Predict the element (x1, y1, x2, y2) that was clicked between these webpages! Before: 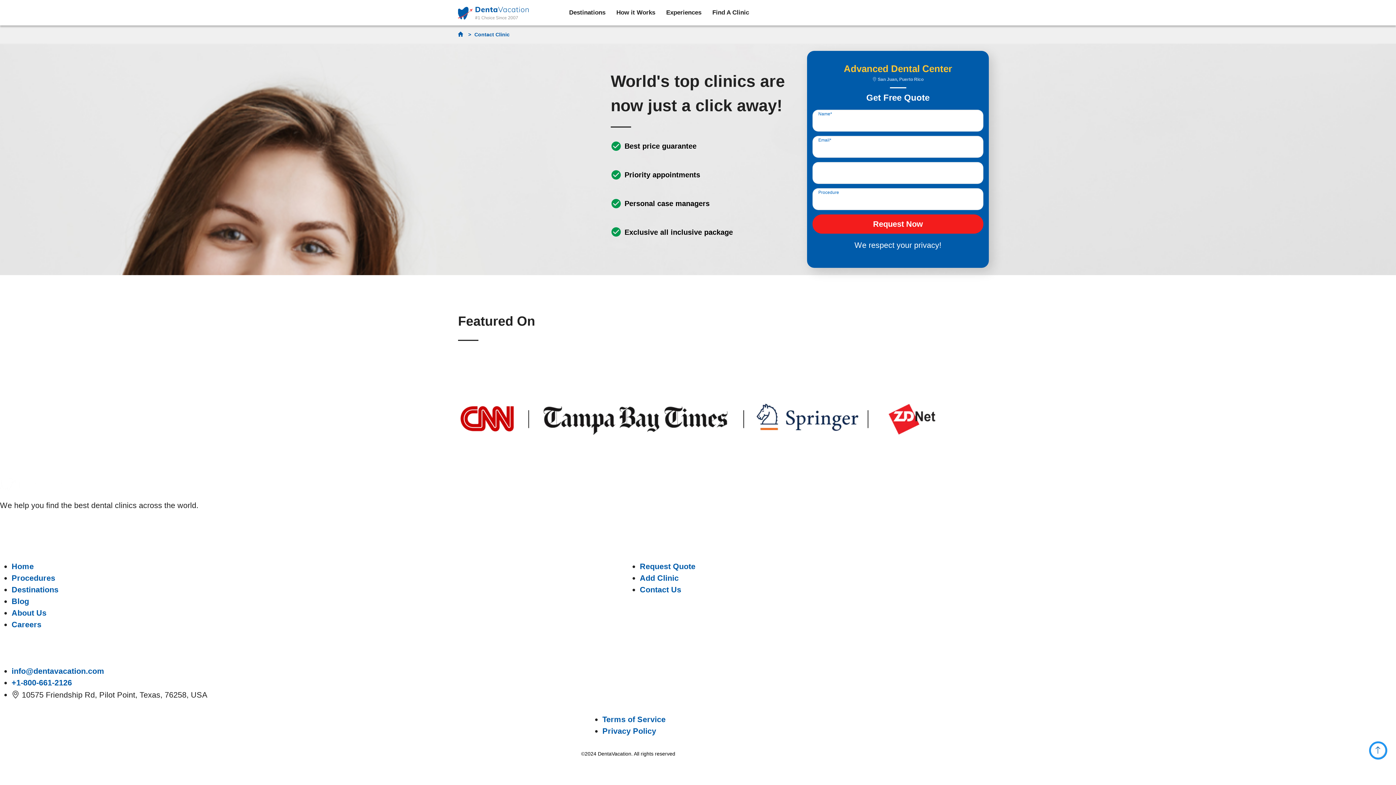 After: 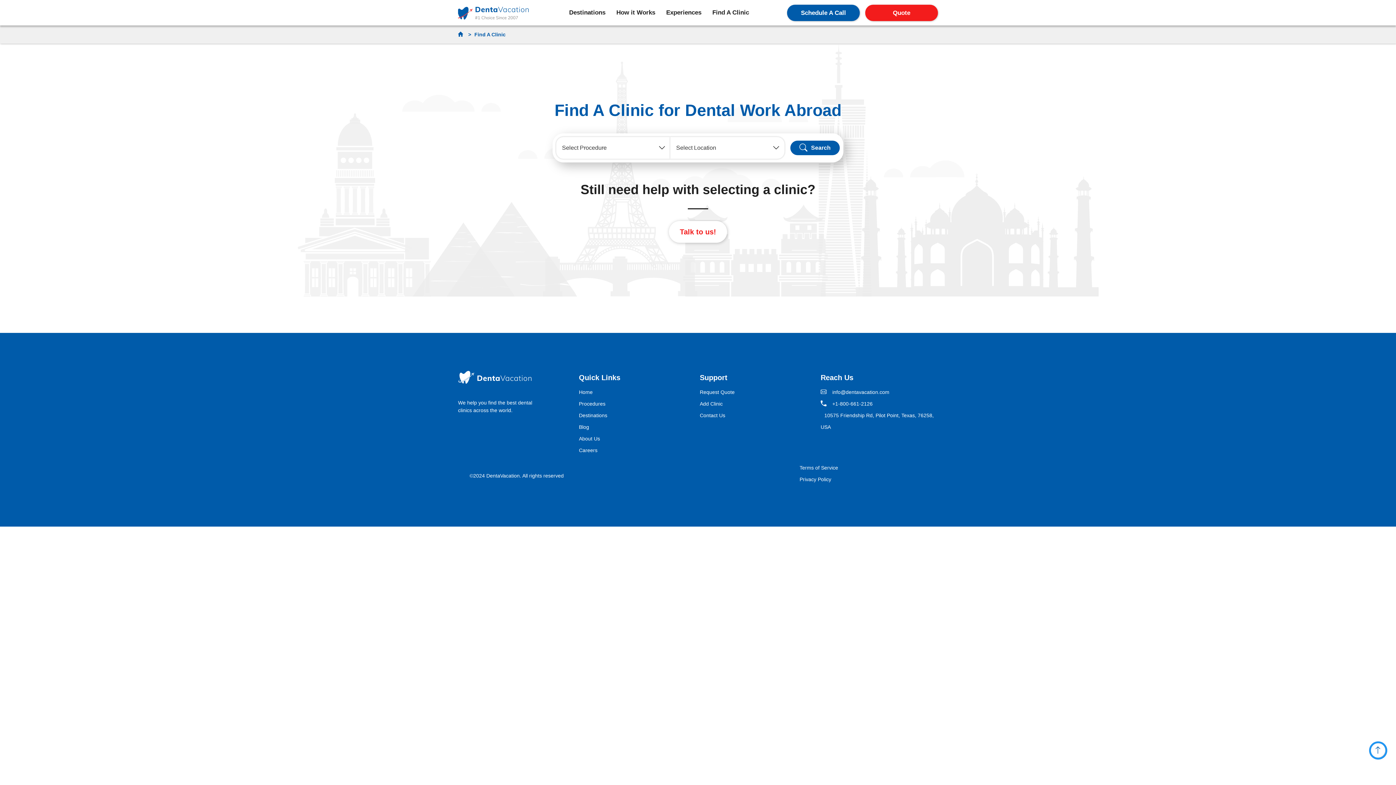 Action: bbox: (707, 0, 754, 25) label: Find A Clinic